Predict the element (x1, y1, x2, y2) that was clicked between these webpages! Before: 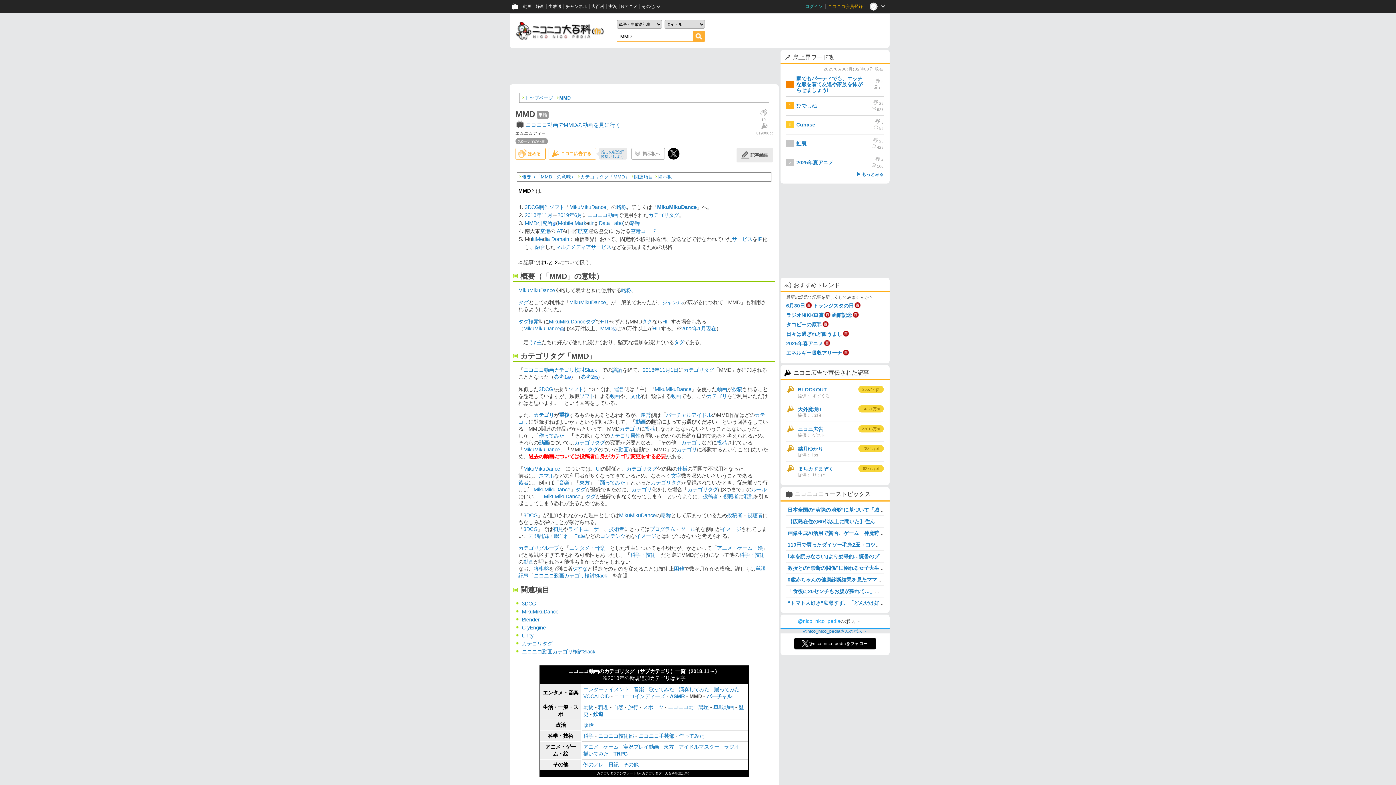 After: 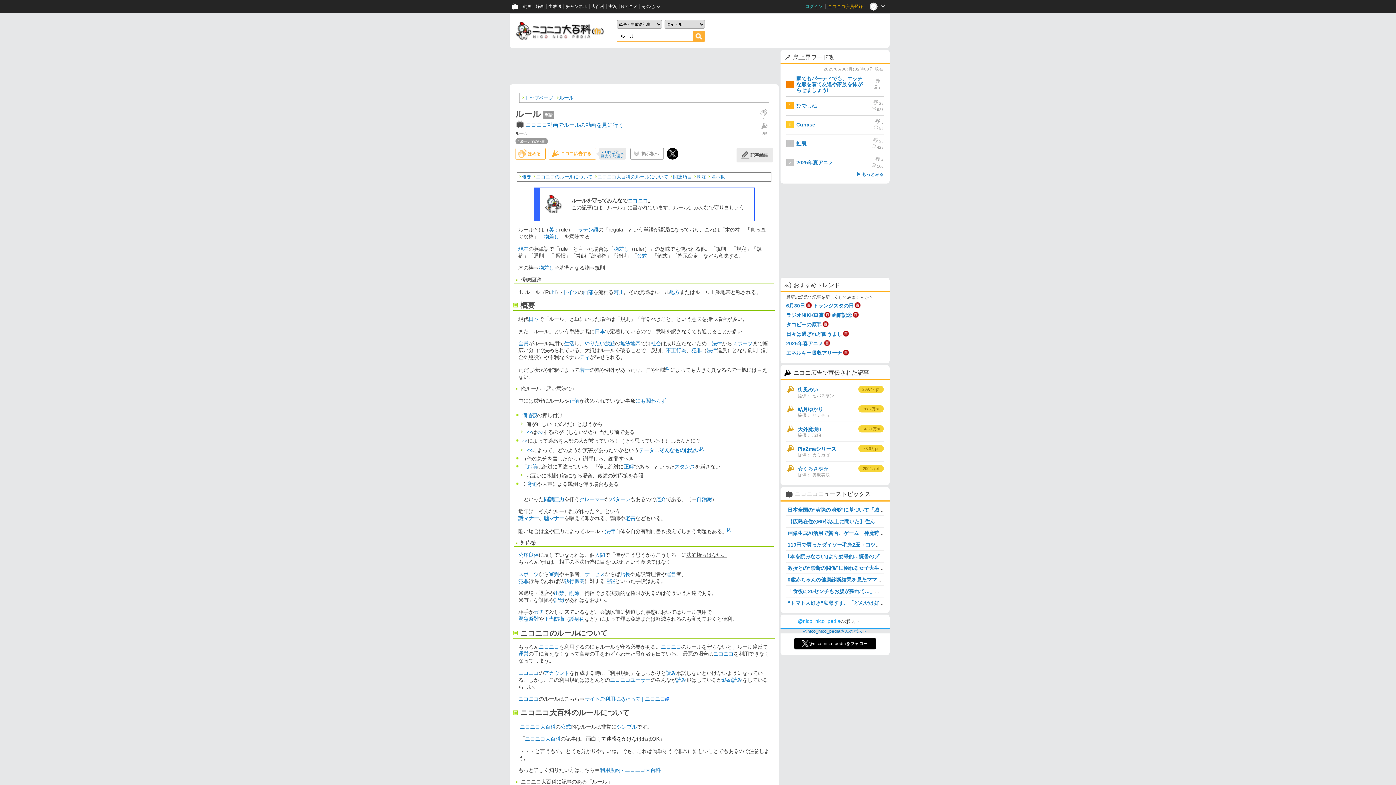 Action: bbox: (751, 486, 766, 492) label: ルール